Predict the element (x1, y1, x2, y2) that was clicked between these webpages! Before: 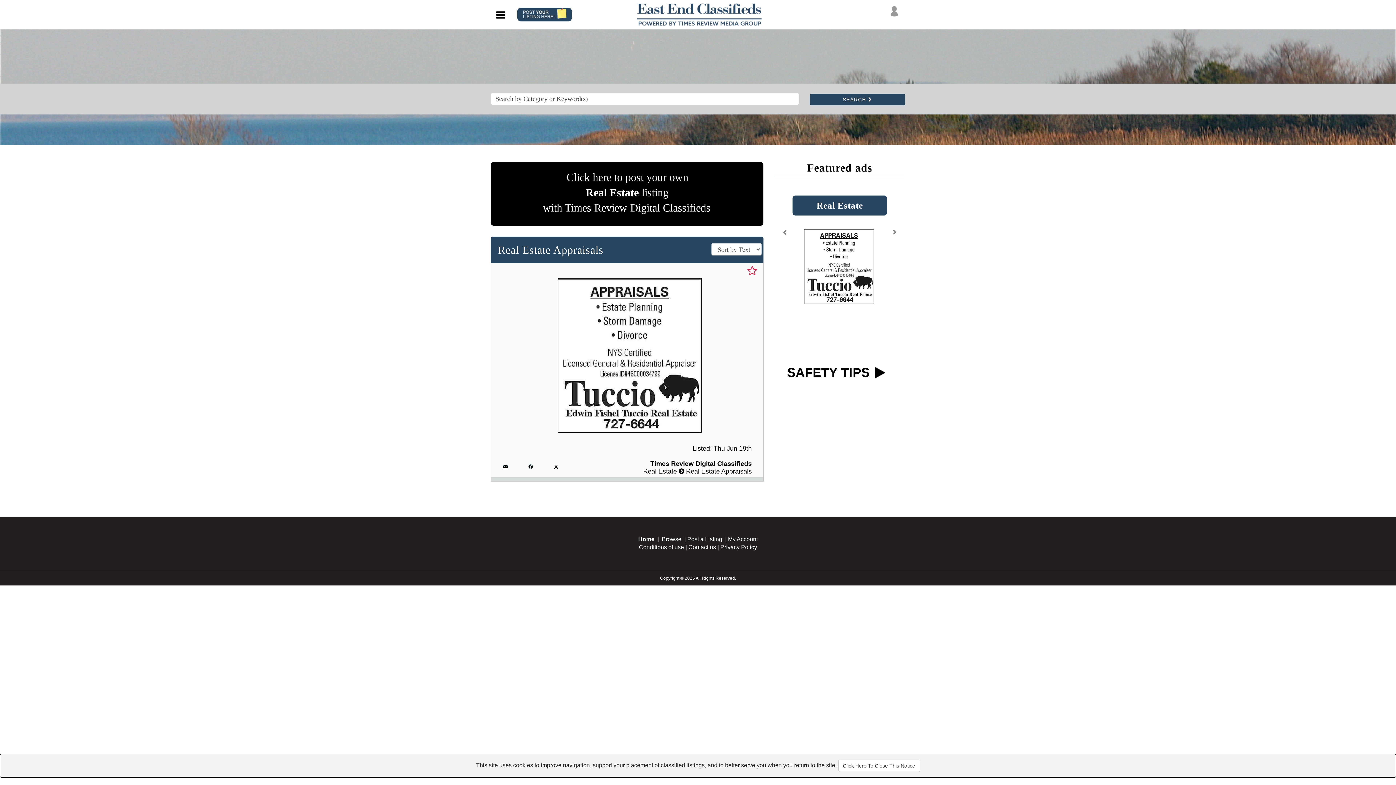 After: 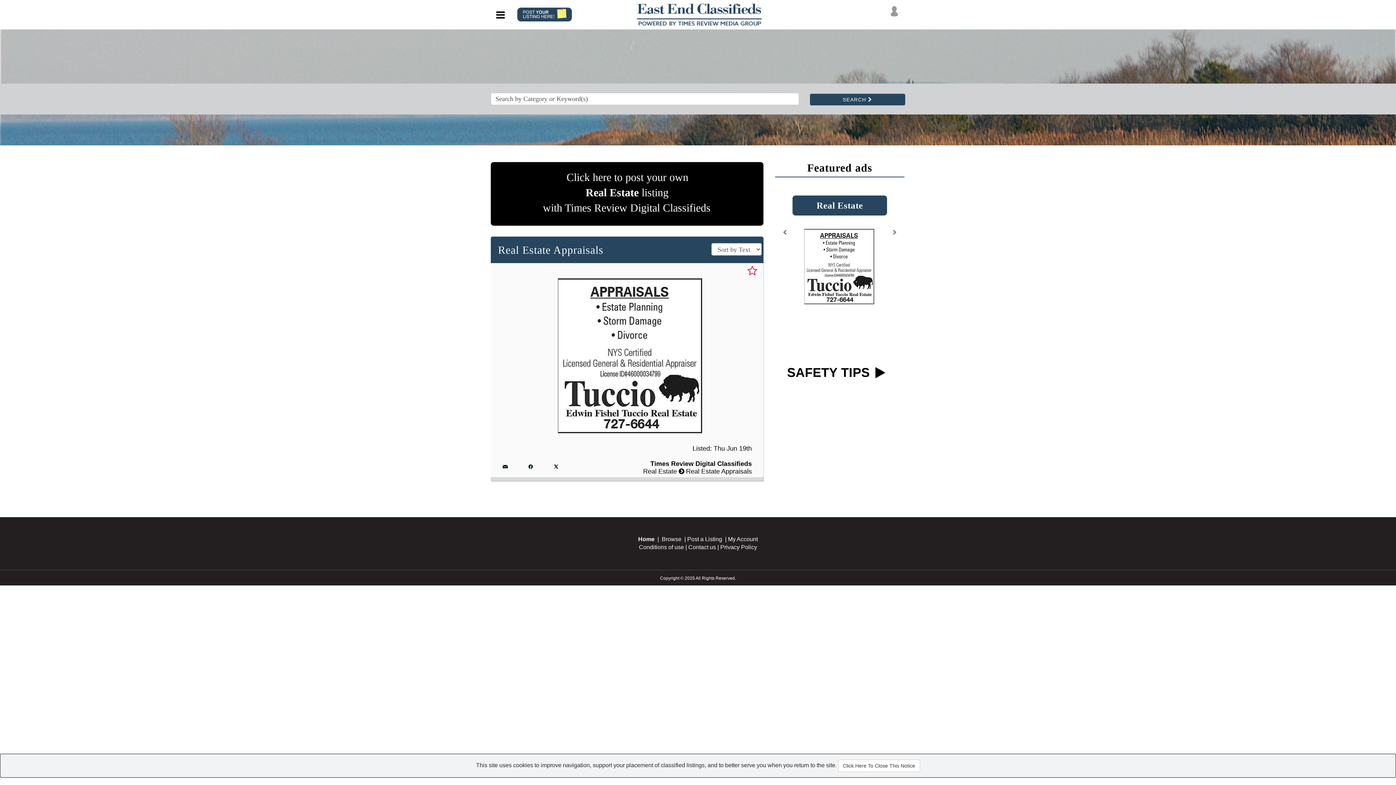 Action: bbox: (512, 0, 577, 29)